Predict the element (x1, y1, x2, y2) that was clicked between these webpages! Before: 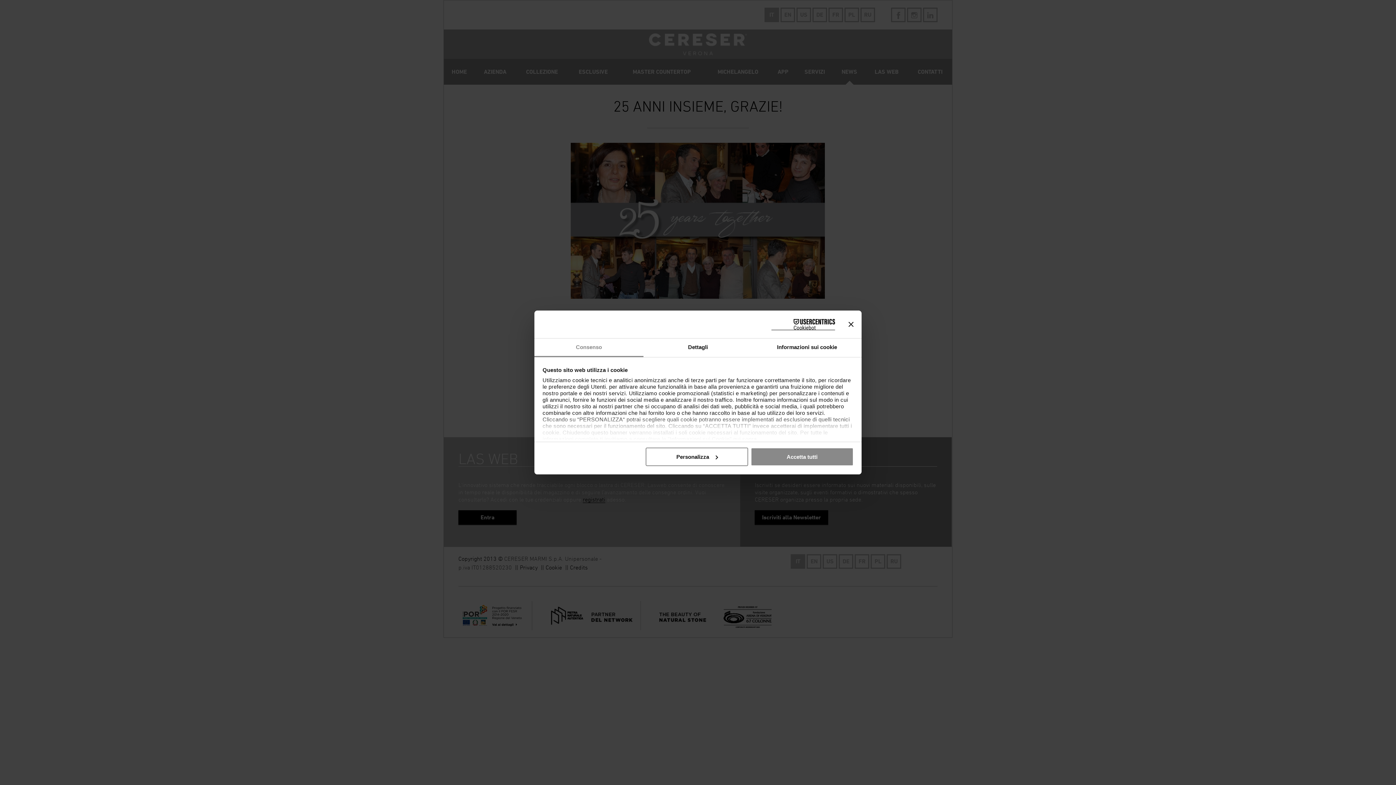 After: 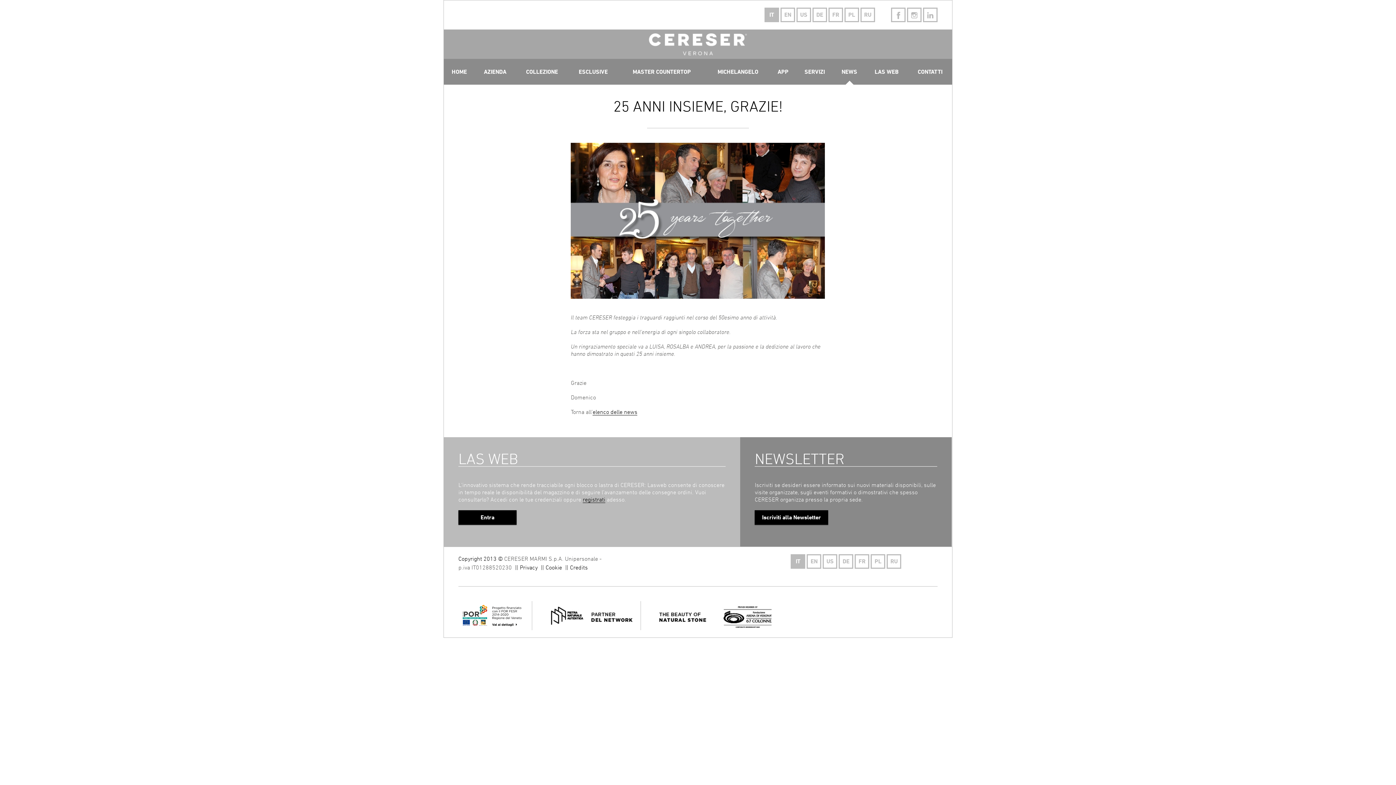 Action: bbox: (751, 447, 853, 466) label: Accetta tutti